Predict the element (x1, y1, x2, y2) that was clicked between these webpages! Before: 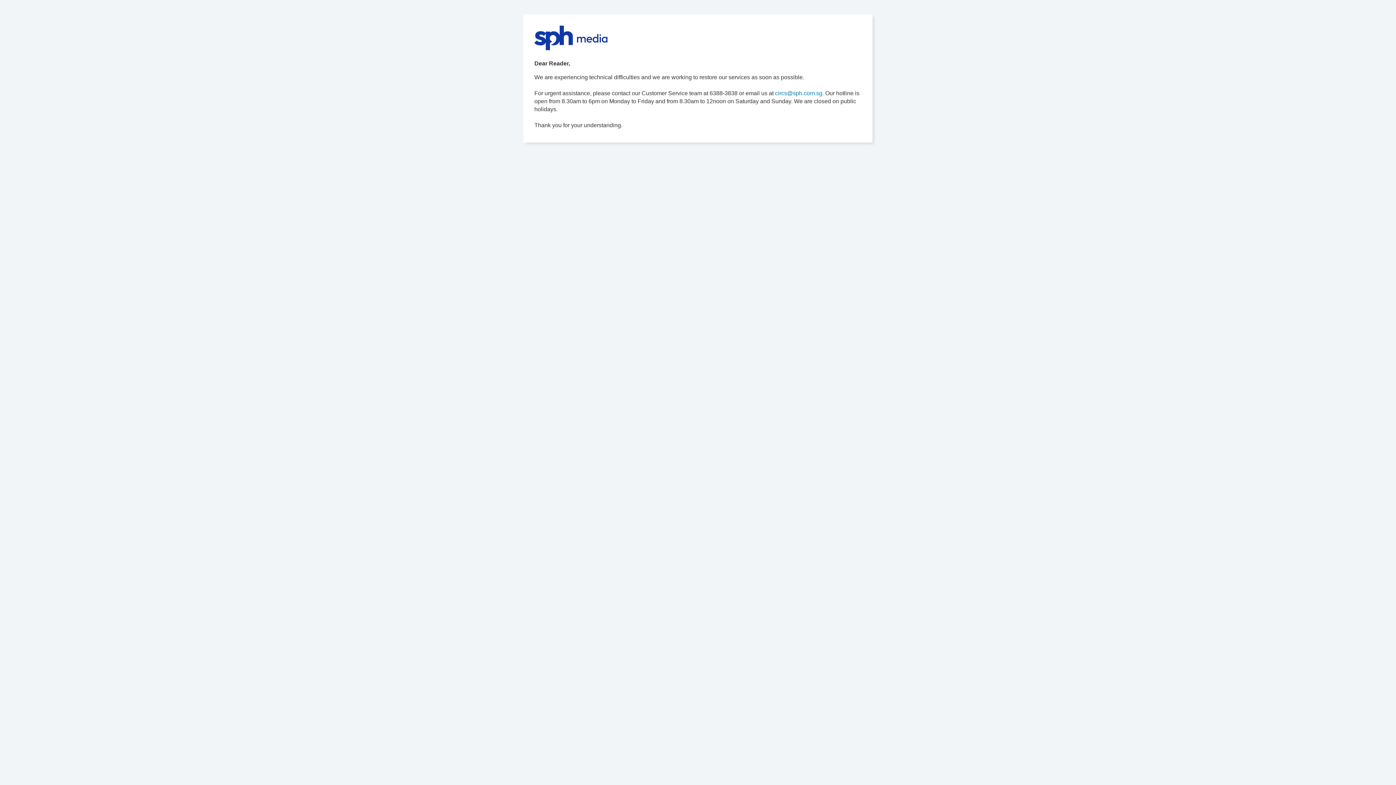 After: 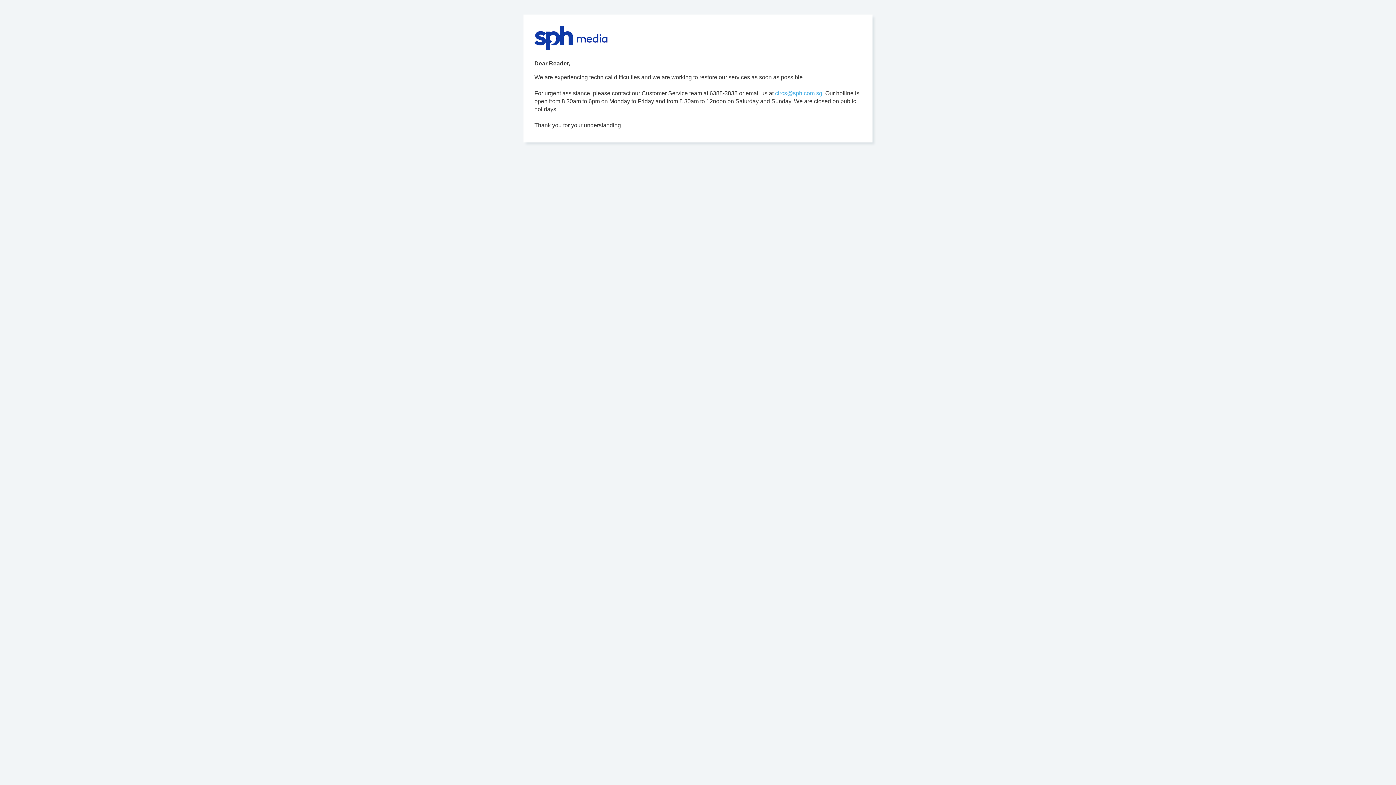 Action: label: circs@sph.com.sg. bbox: (775, 90, 824, 96)